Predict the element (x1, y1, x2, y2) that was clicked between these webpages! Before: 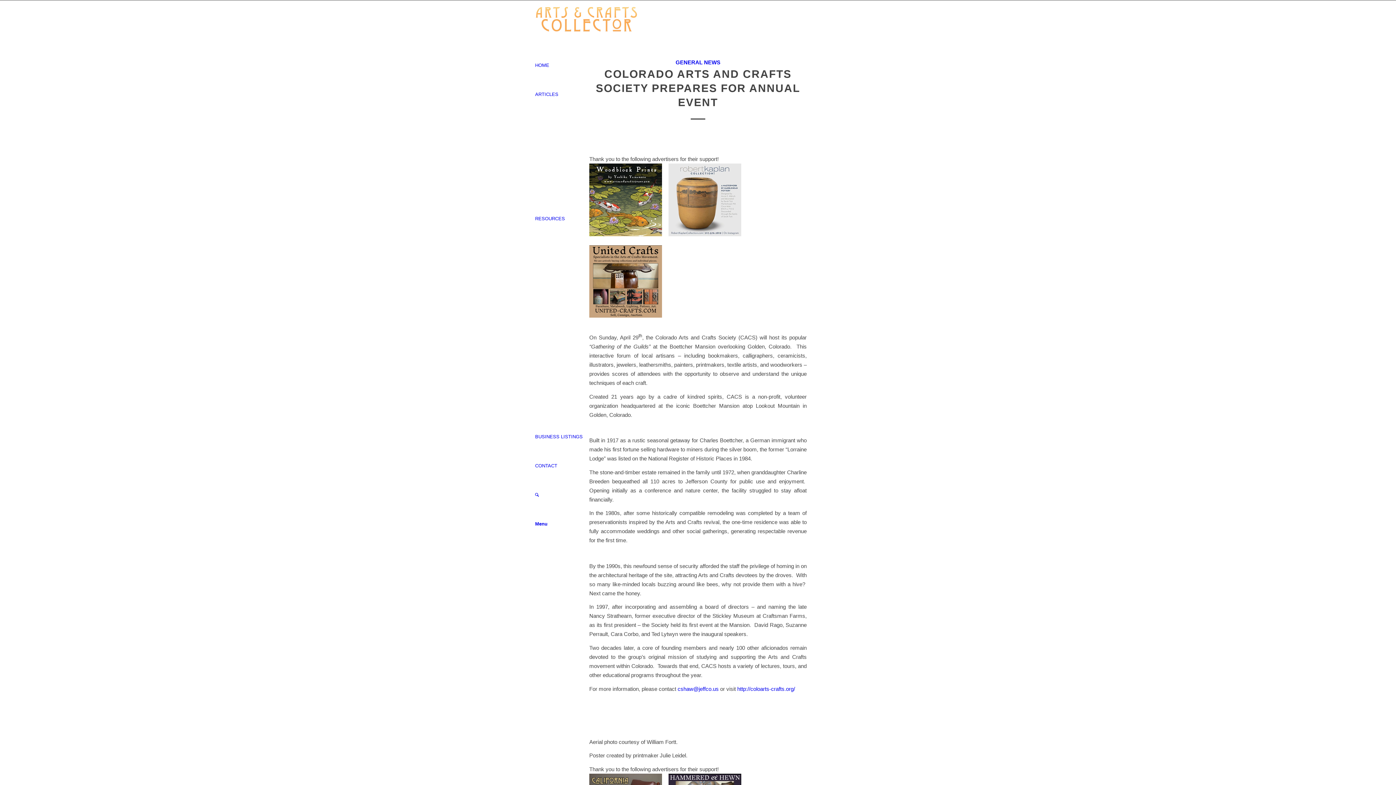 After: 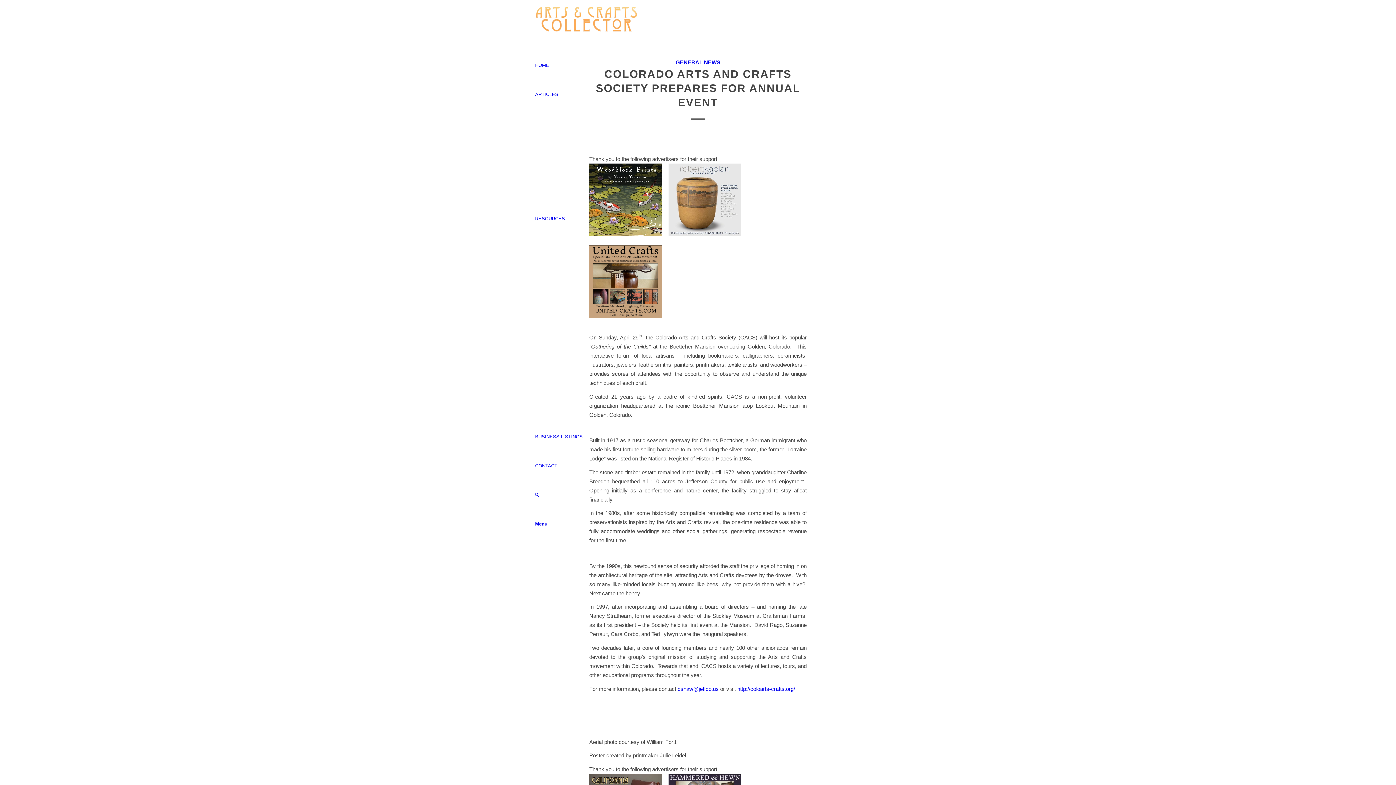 Action: label: RobertKaplan_400_300dpi bbox: (668, 231, 741, 237)